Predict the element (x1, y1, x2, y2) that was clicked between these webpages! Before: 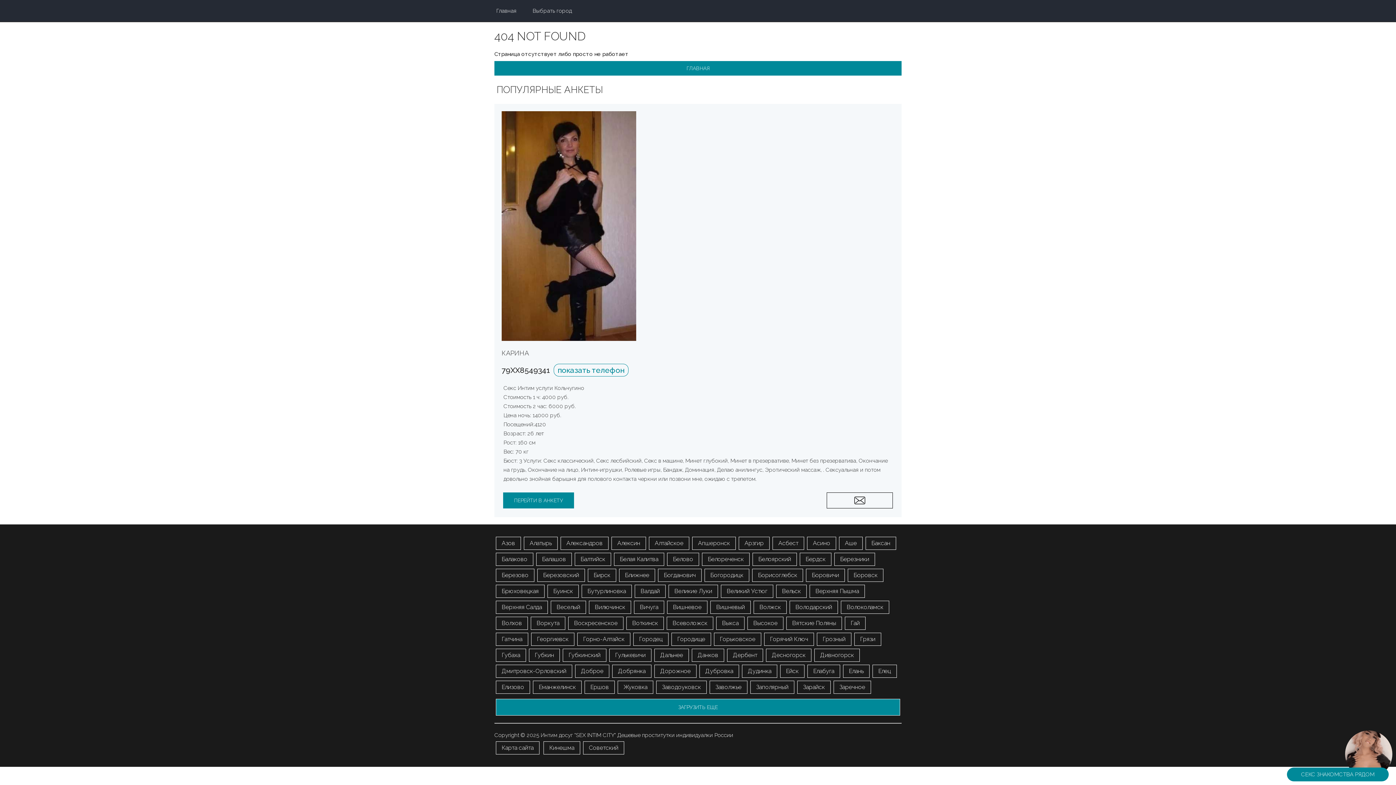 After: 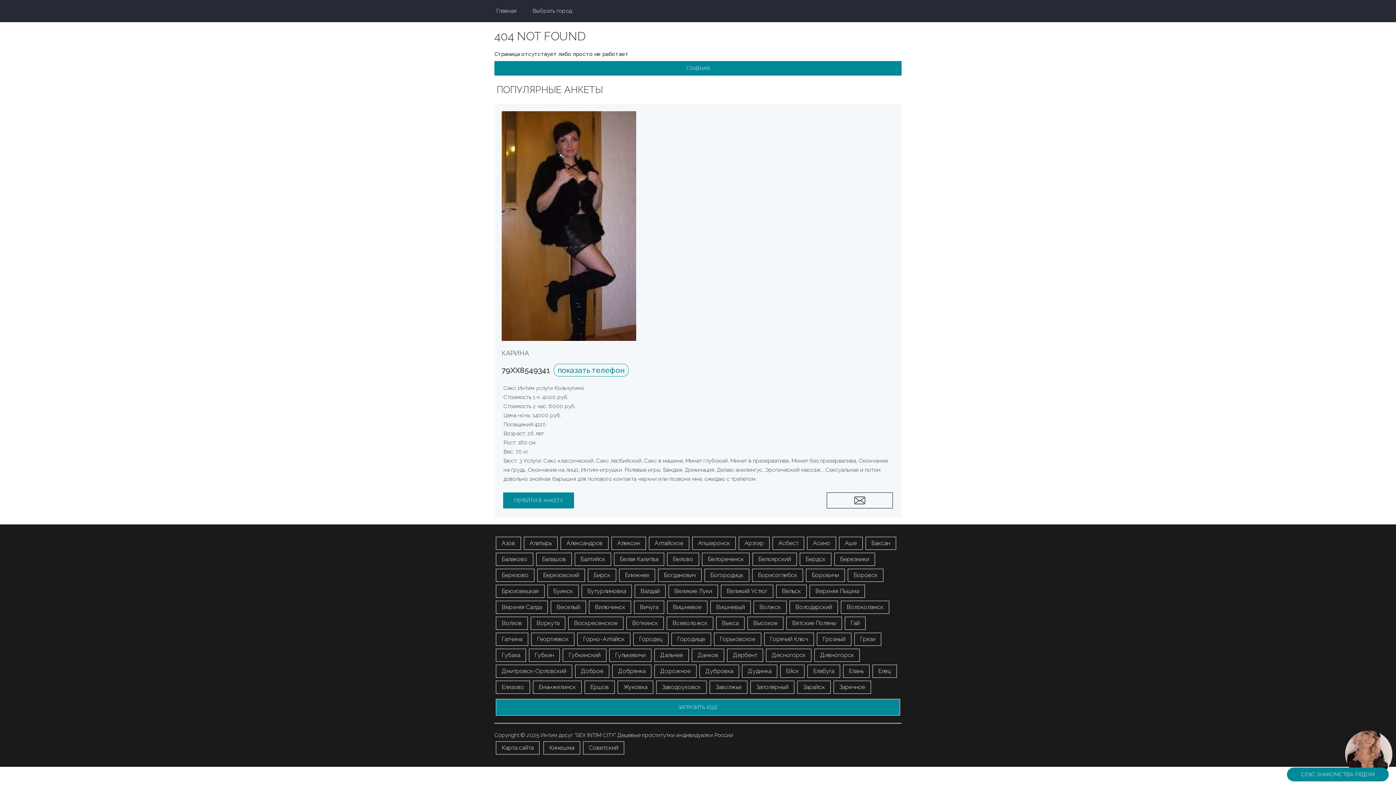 Action: bbox: (503, 492, 574, 508) label: ПЕРЕЙТИ В АНКЕТУ